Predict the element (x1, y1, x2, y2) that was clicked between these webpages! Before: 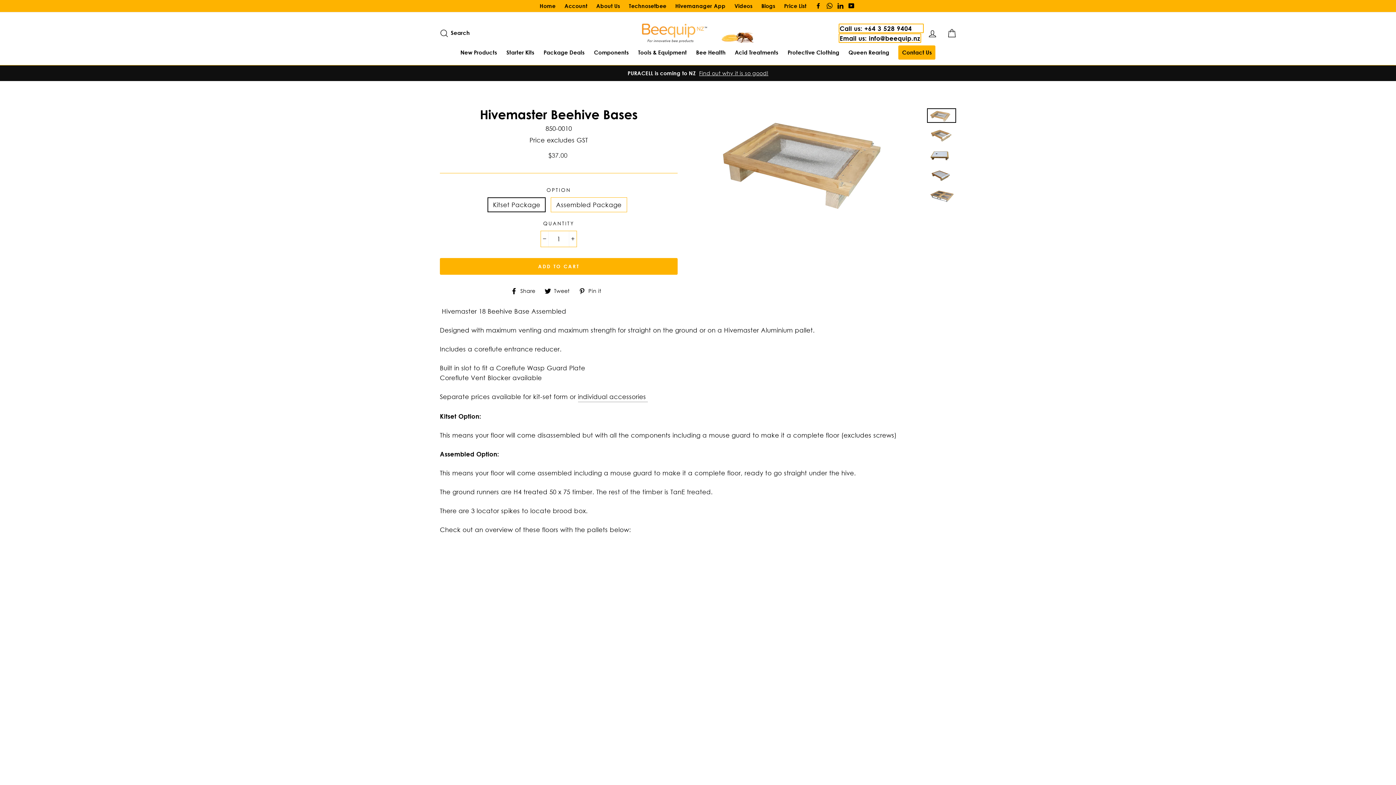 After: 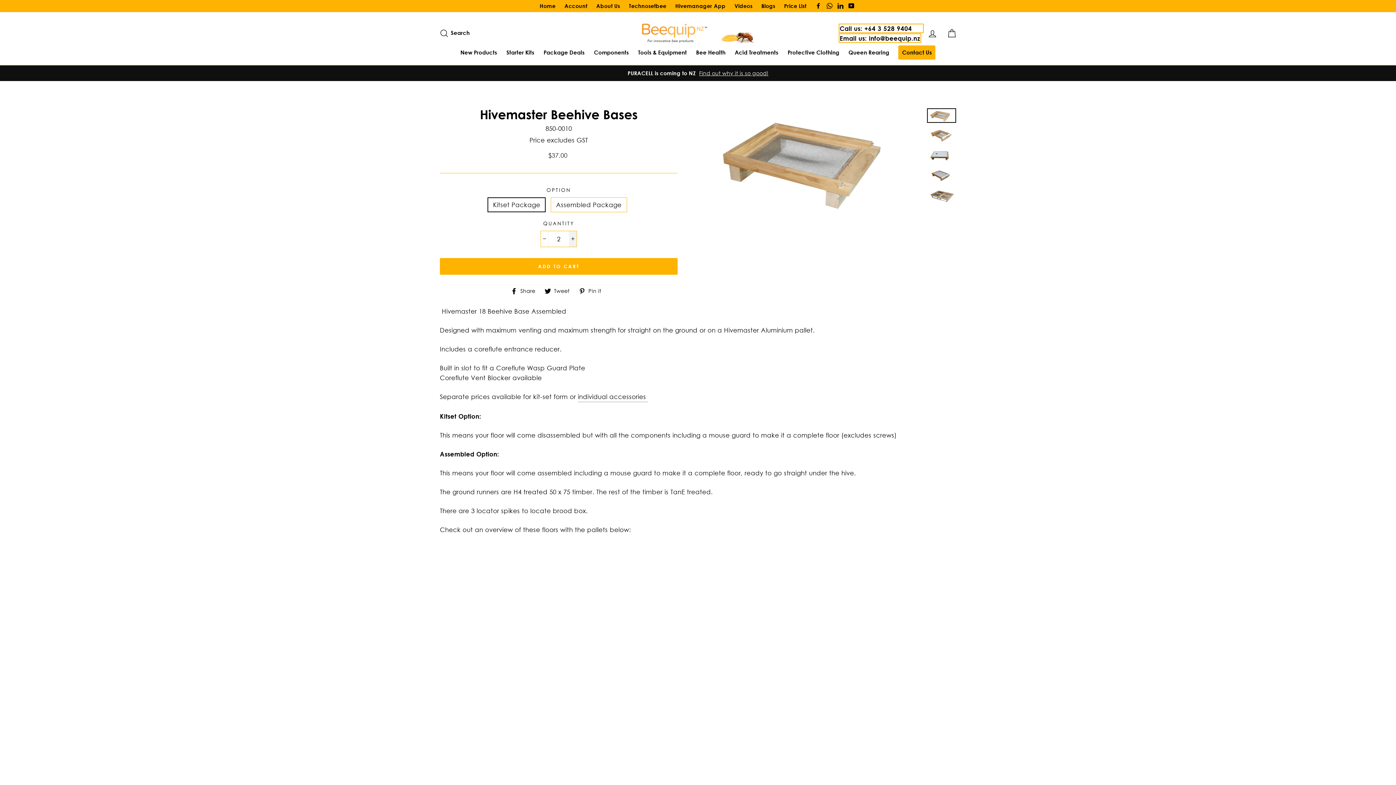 Action: bbox: (569, 231, 576, 246) label: Increase item quantity by one